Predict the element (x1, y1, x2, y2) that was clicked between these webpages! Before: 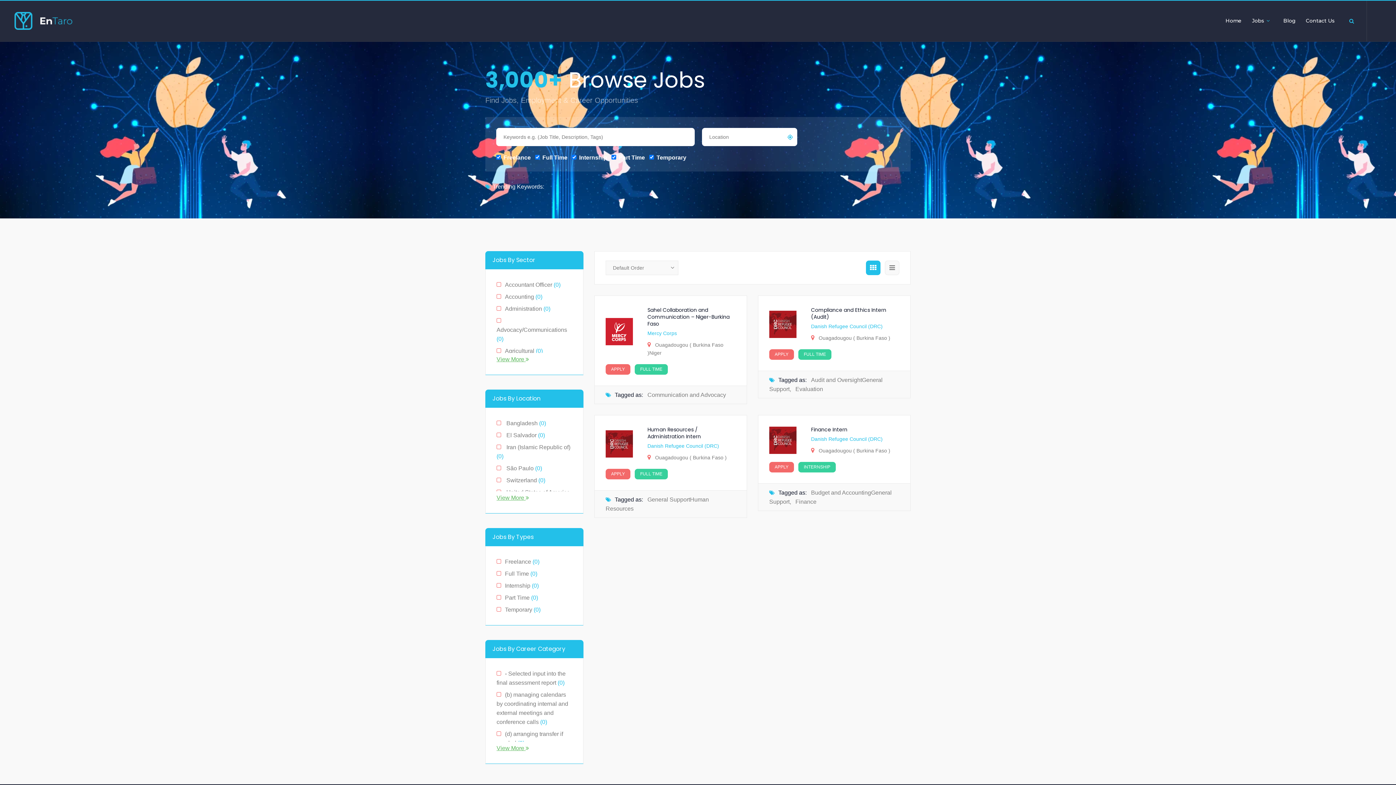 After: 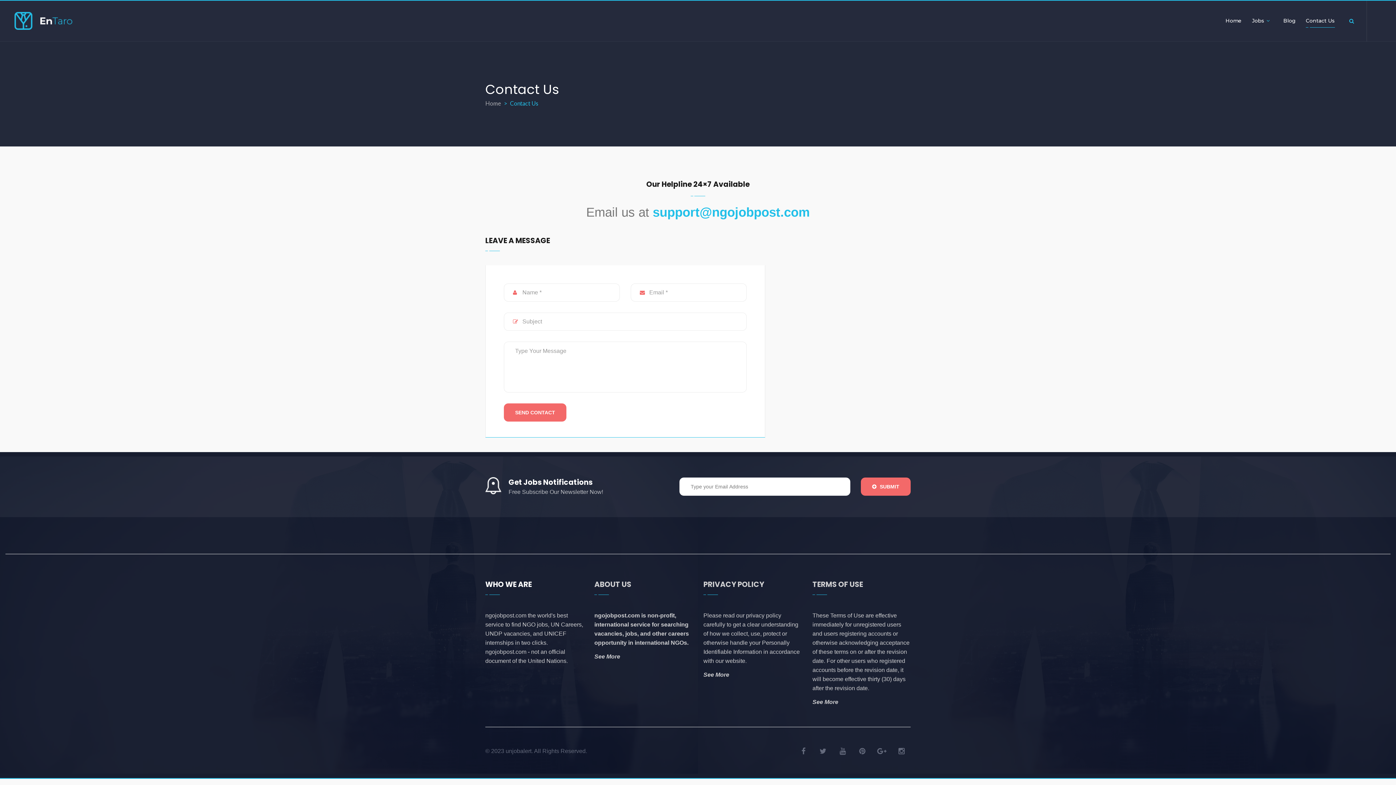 Action: bbox: (1306, 14, 1335, 27) label: Contact Us